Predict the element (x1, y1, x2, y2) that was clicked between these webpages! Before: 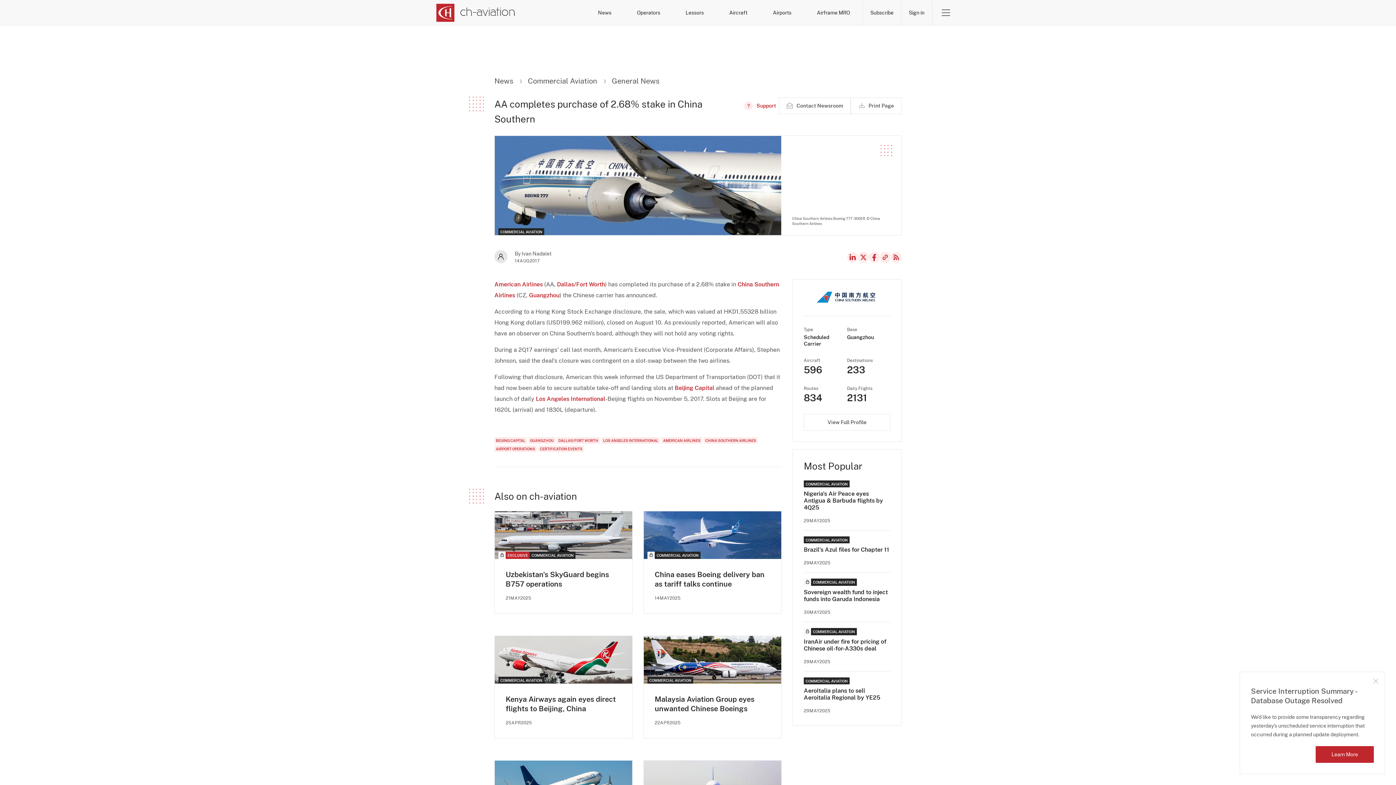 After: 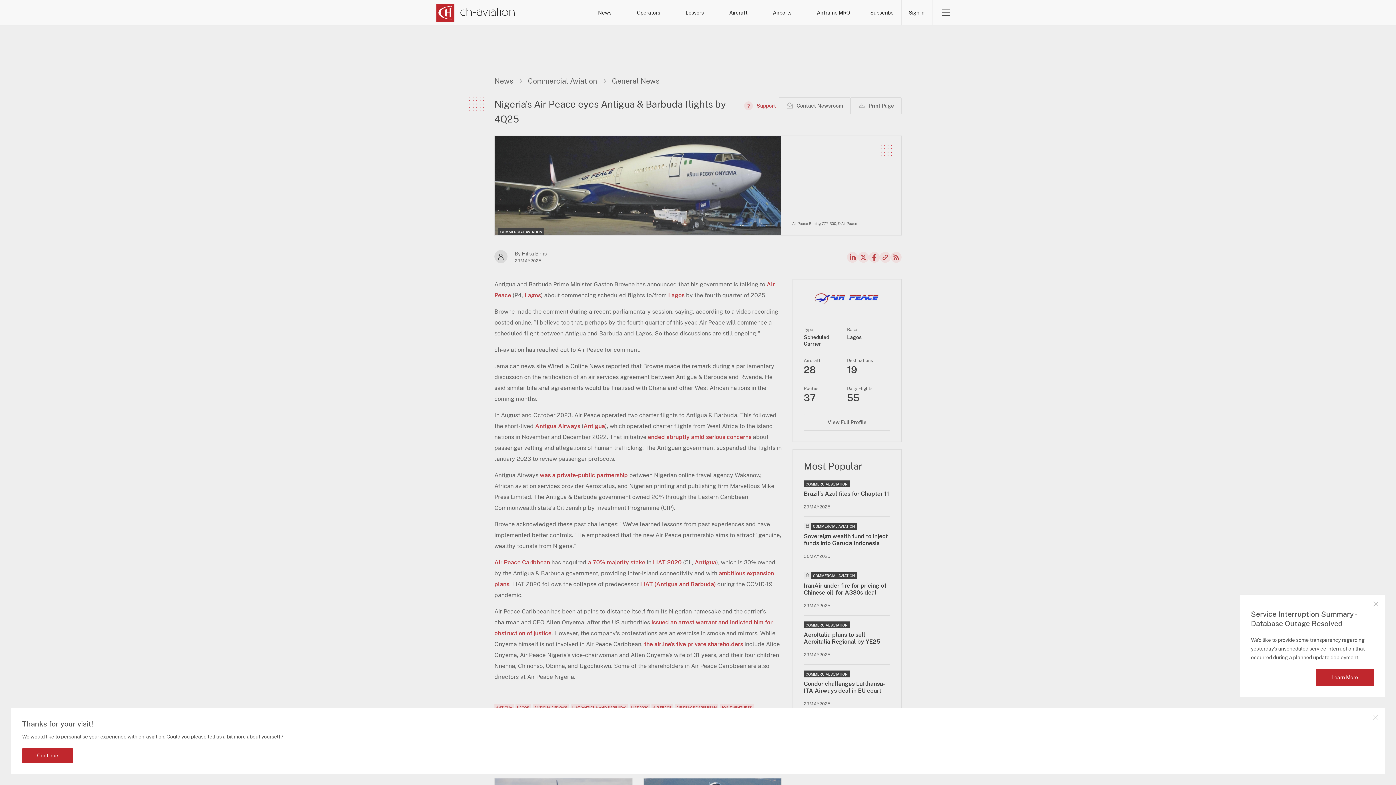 Action: bbox: (804, 490, 890, 511) label: Nigeria's Air Peace eyes Antigua & Barbuda flights by 4Q25